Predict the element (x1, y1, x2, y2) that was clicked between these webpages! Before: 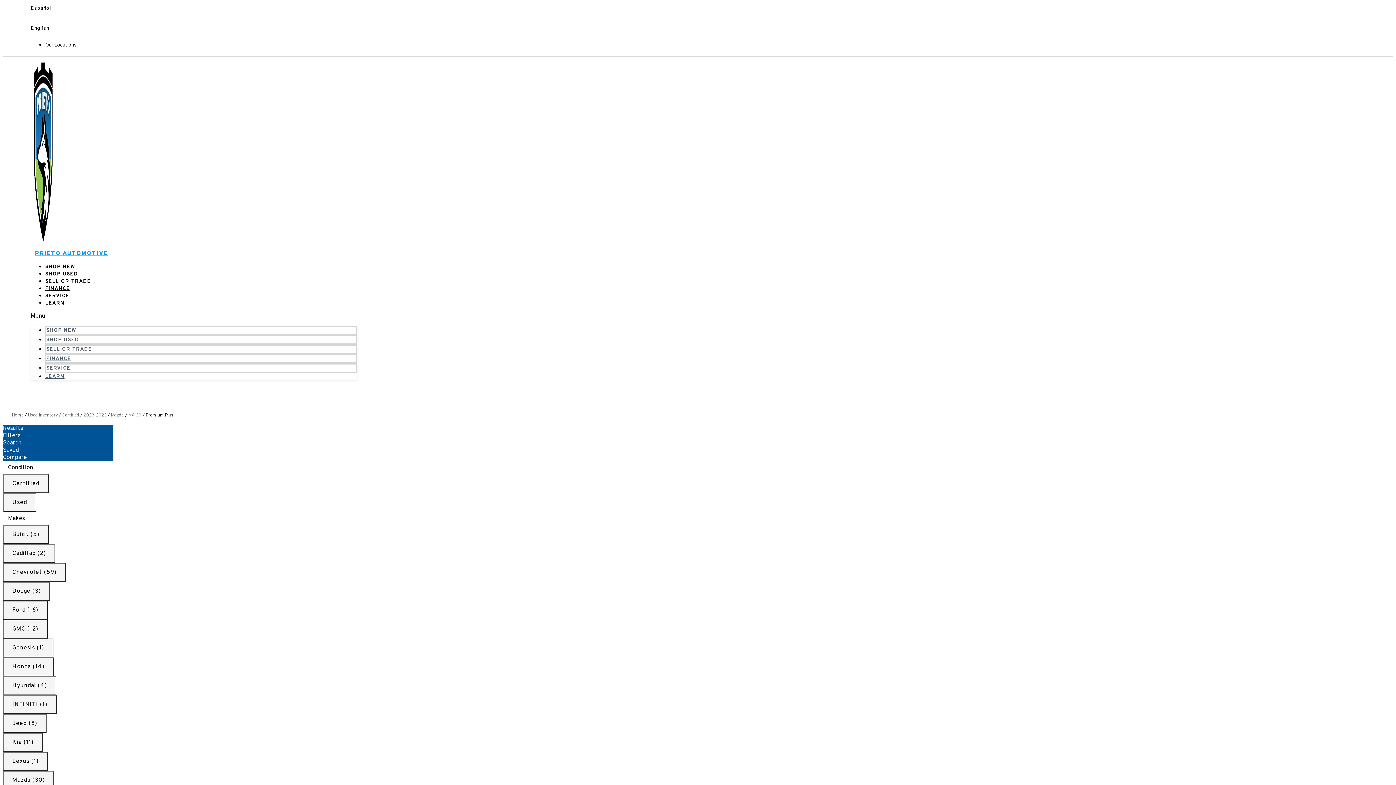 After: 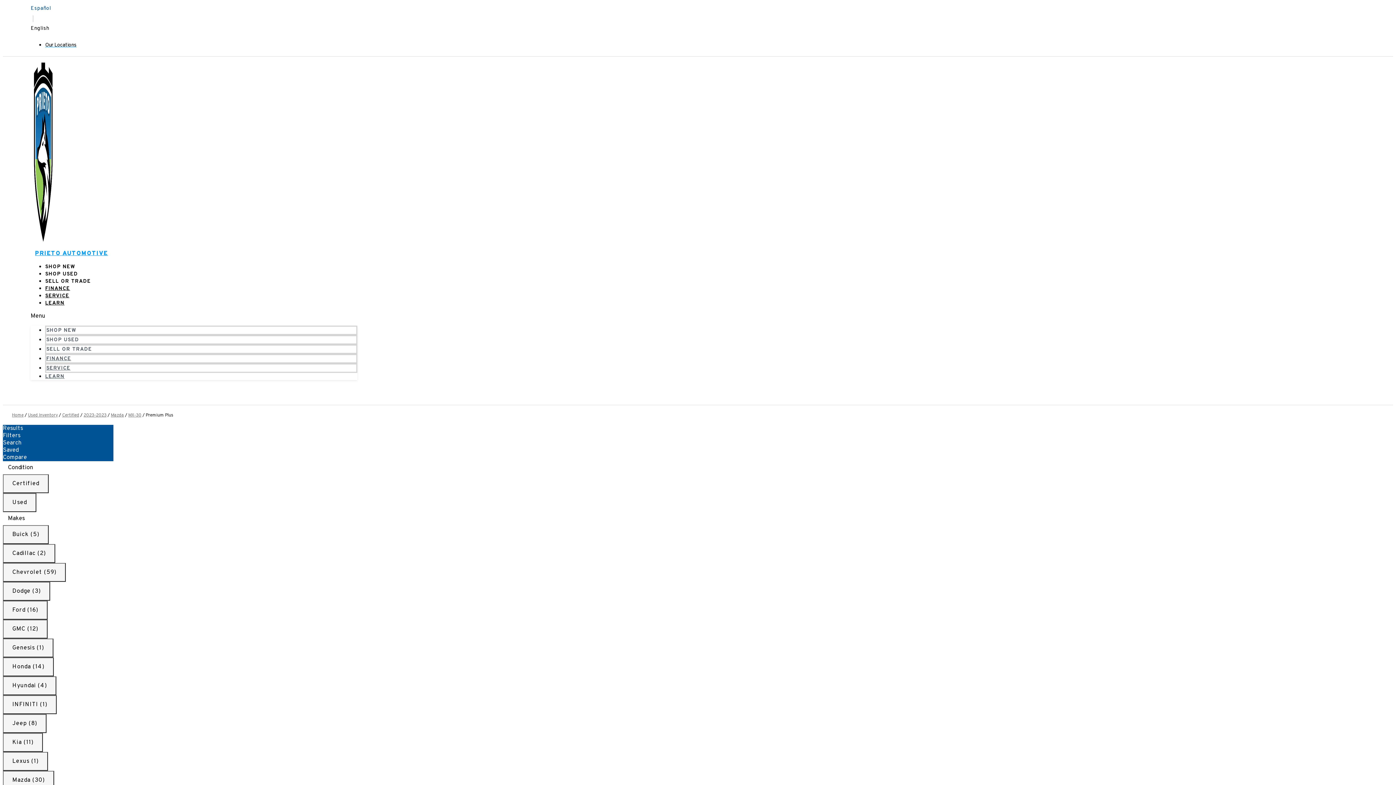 Action: bbox: (30, 5, 51, 11) label: Español